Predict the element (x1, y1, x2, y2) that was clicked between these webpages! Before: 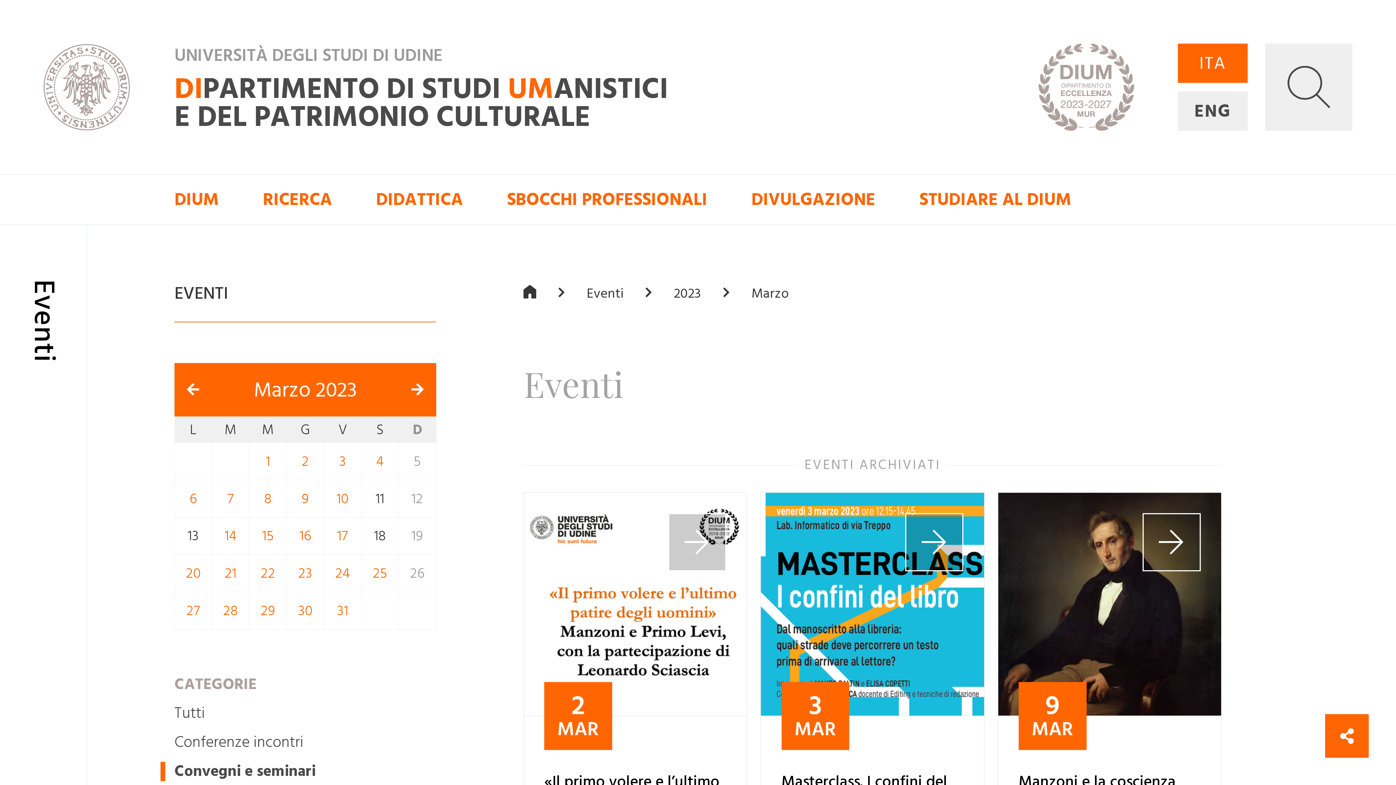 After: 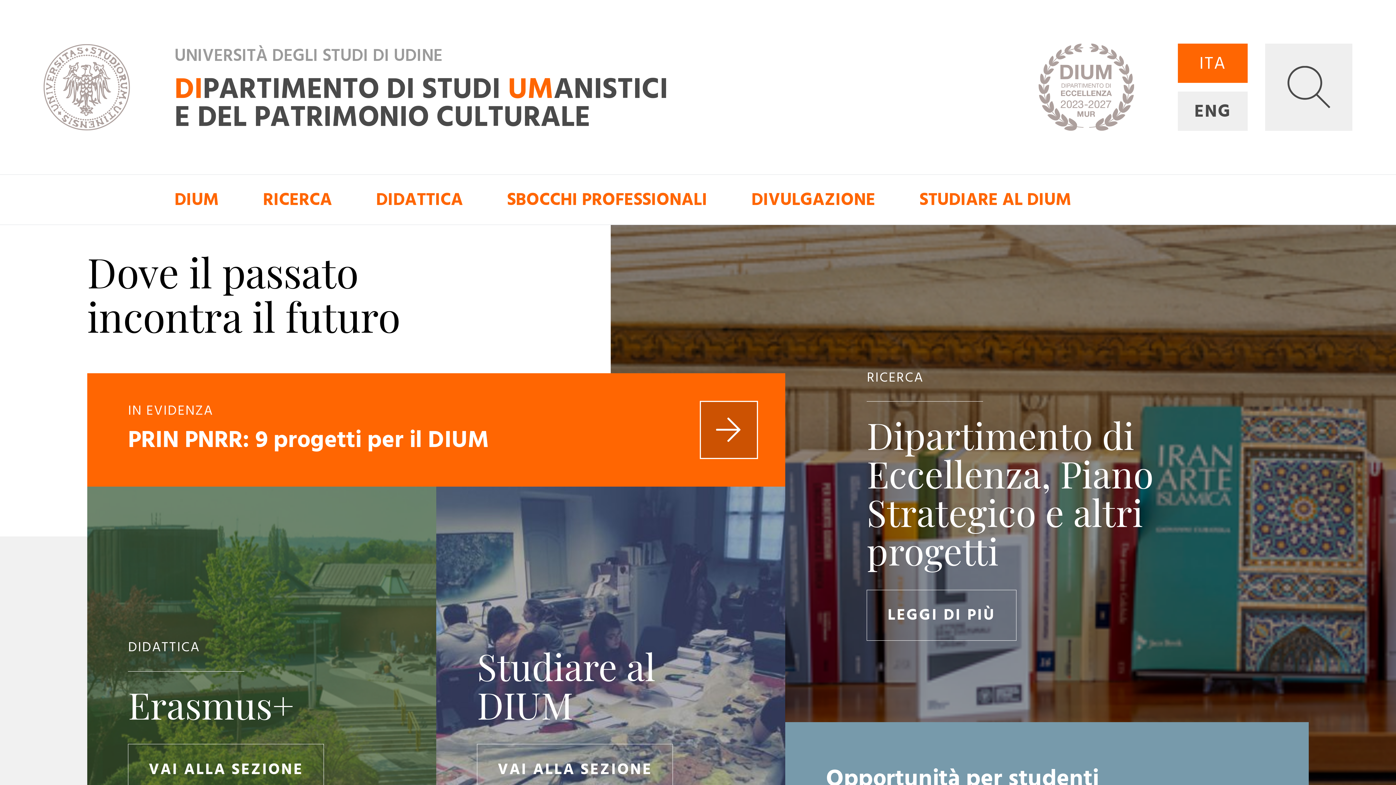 Action: bbox: (523, 284, 536, 303)